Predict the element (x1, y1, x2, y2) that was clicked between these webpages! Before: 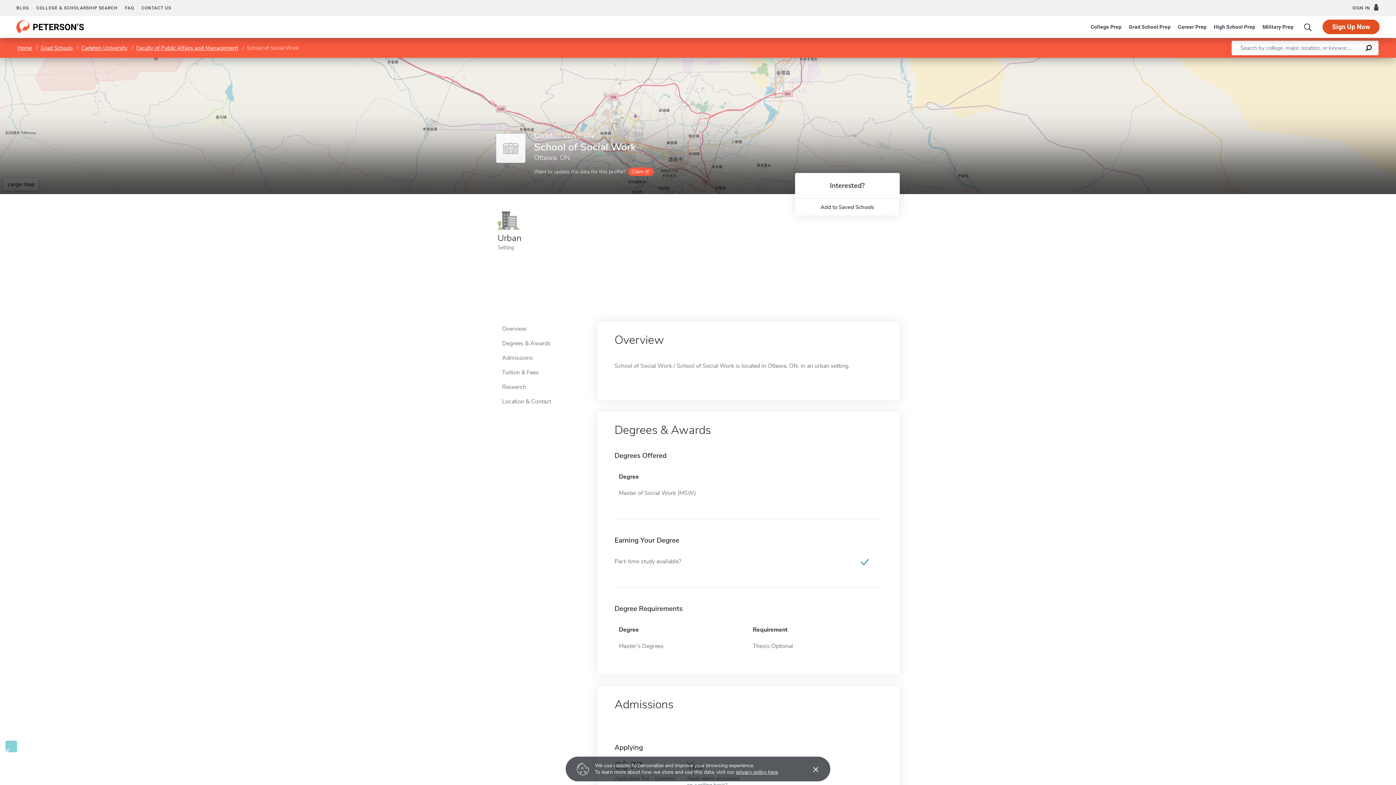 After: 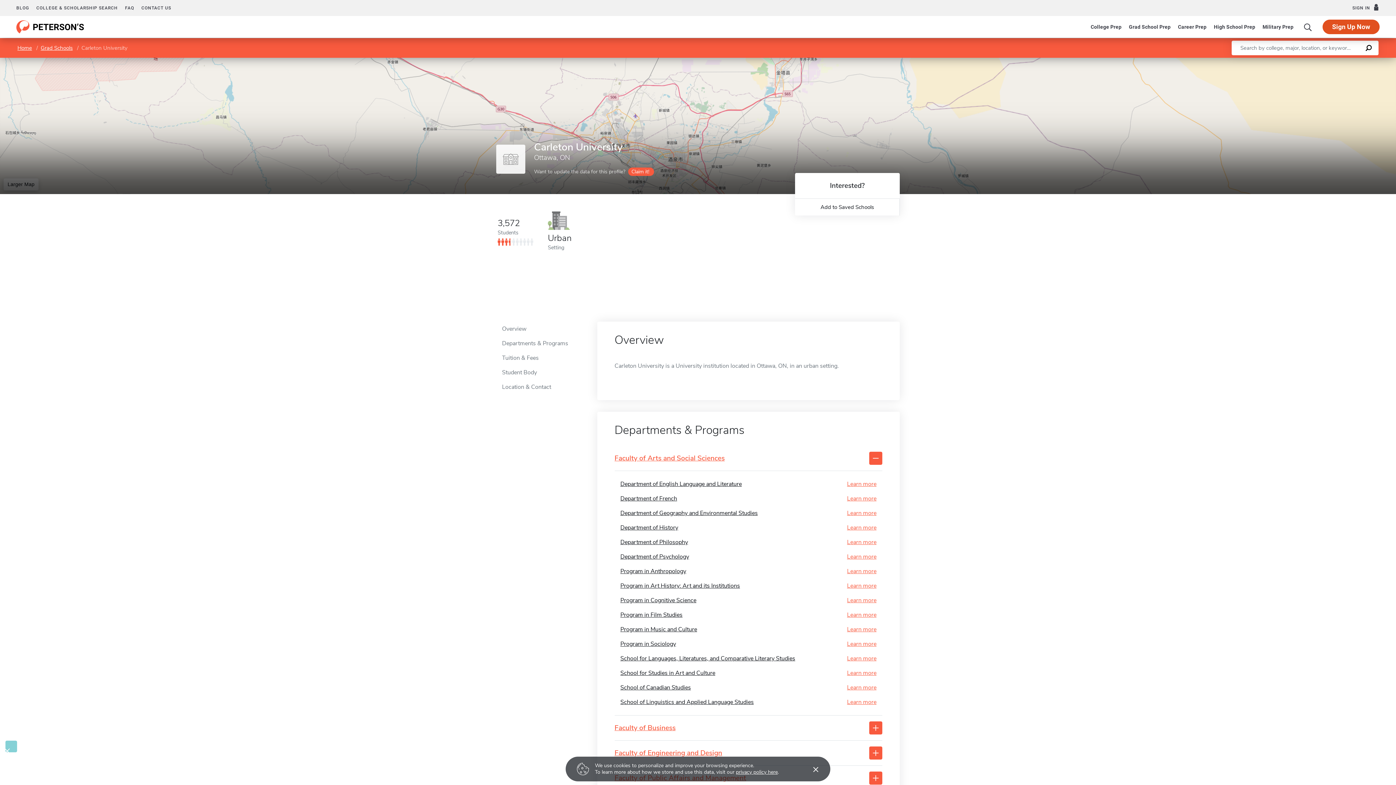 Action: bbox: (81, 44, 127, 51) label: Carleton University